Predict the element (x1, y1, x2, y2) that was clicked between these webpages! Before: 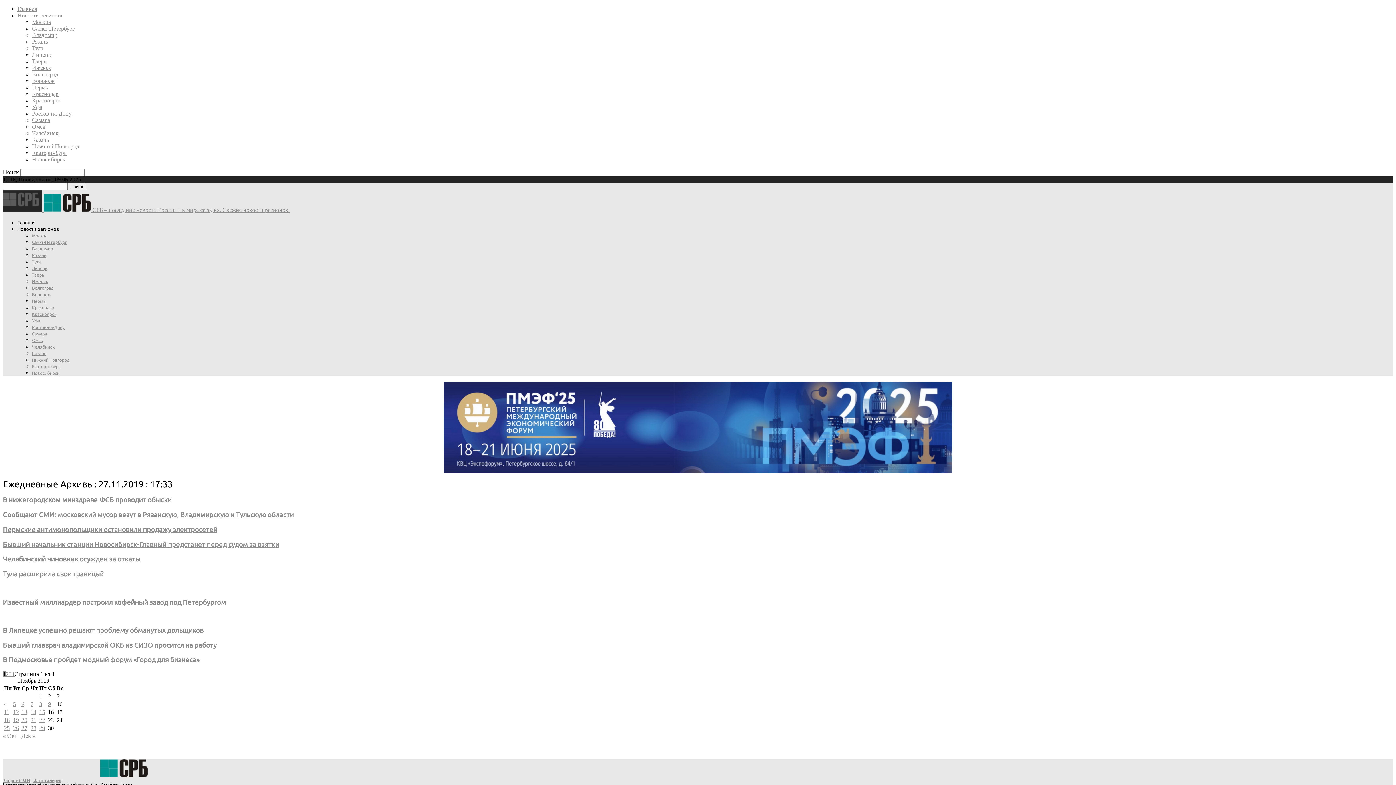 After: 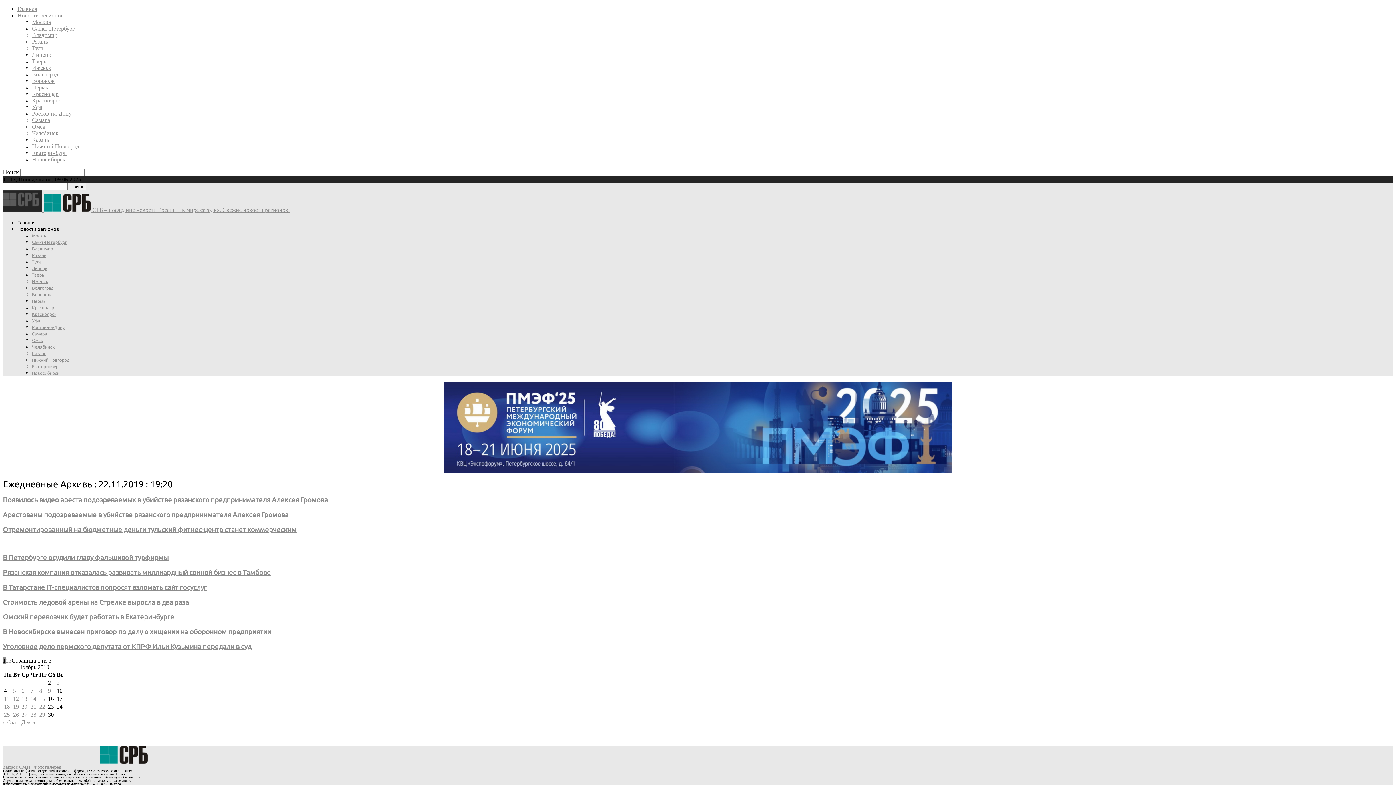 Action: label: Записи, опубликованные 22.11.2019 bbox: (39, 717, 45, 723)